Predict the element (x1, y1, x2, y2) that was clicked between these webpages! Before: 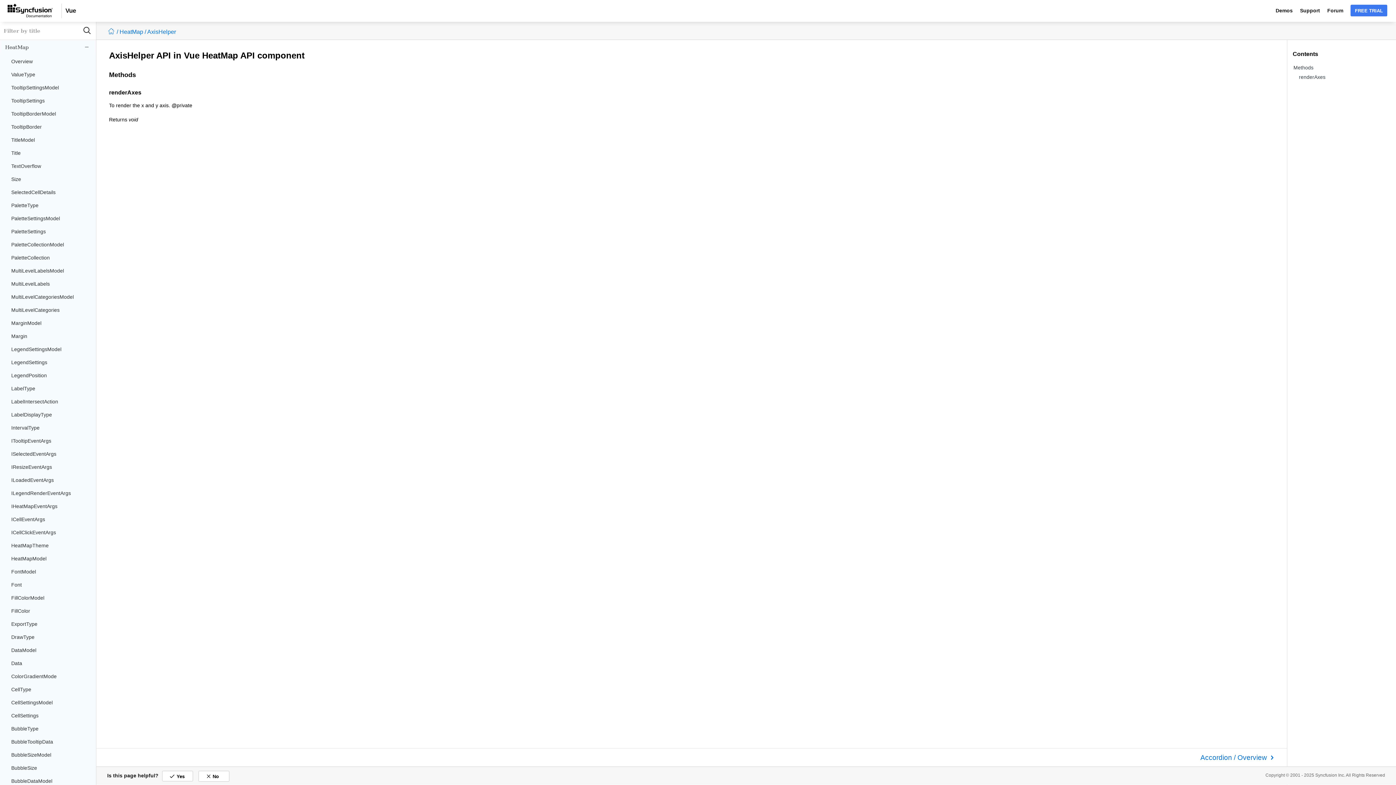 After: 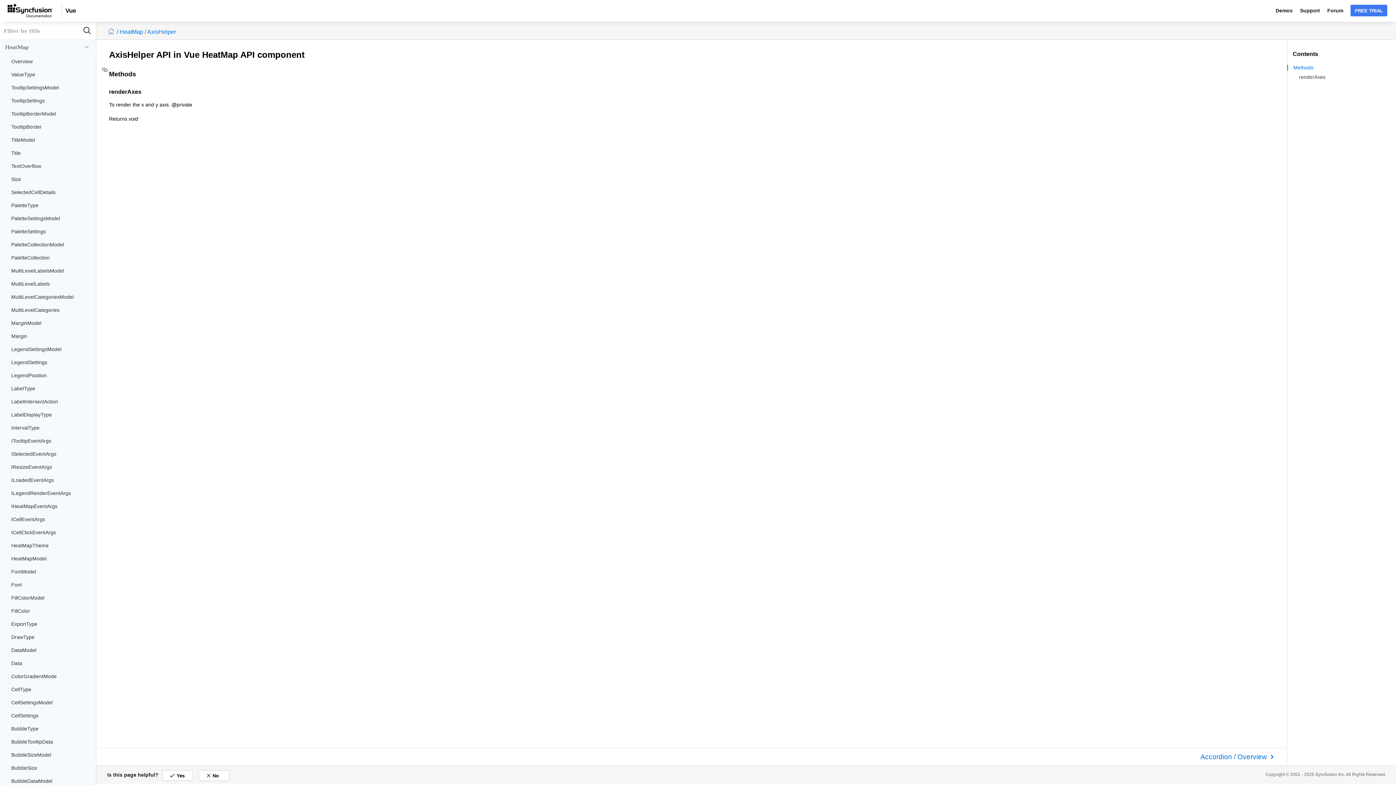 Action: label: methods permalink bbox: (101, 67, 109, 75)